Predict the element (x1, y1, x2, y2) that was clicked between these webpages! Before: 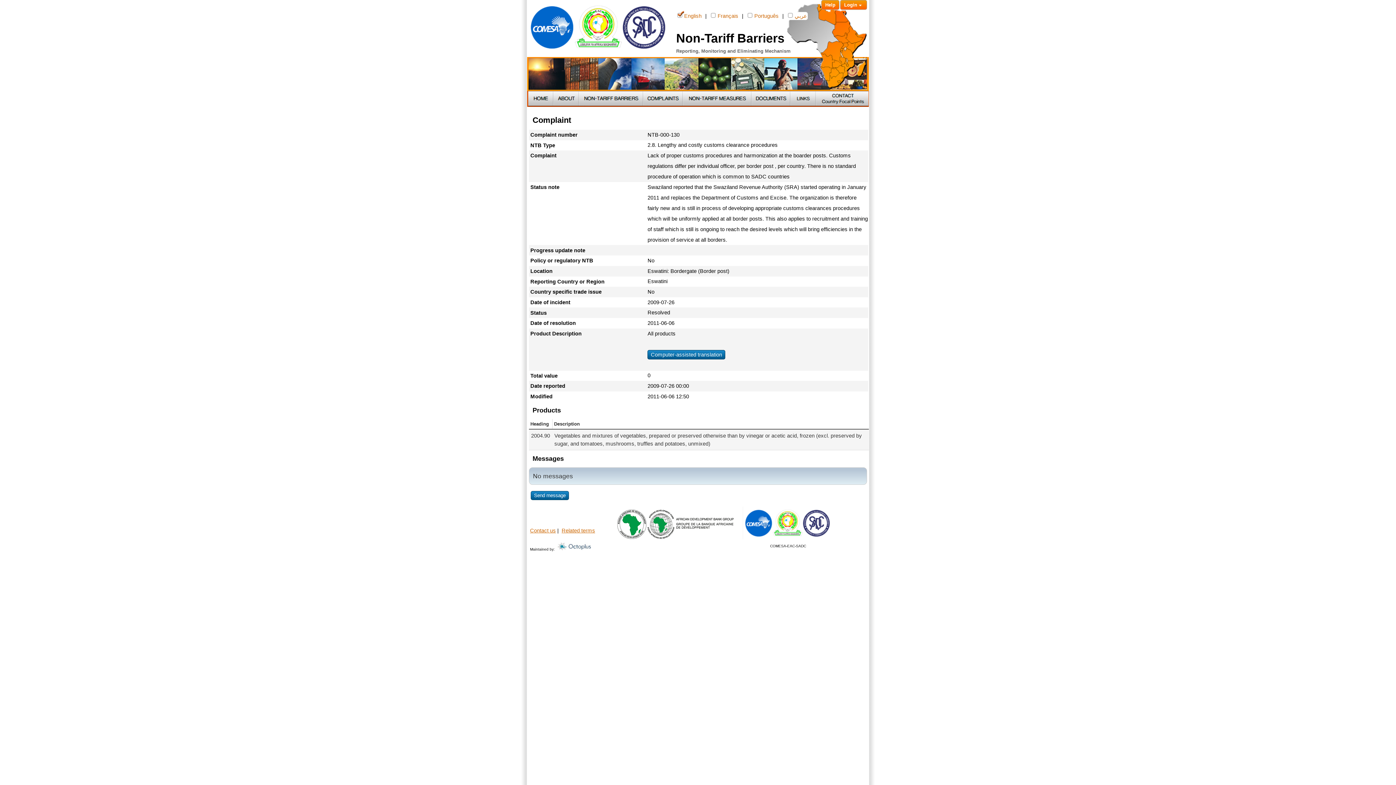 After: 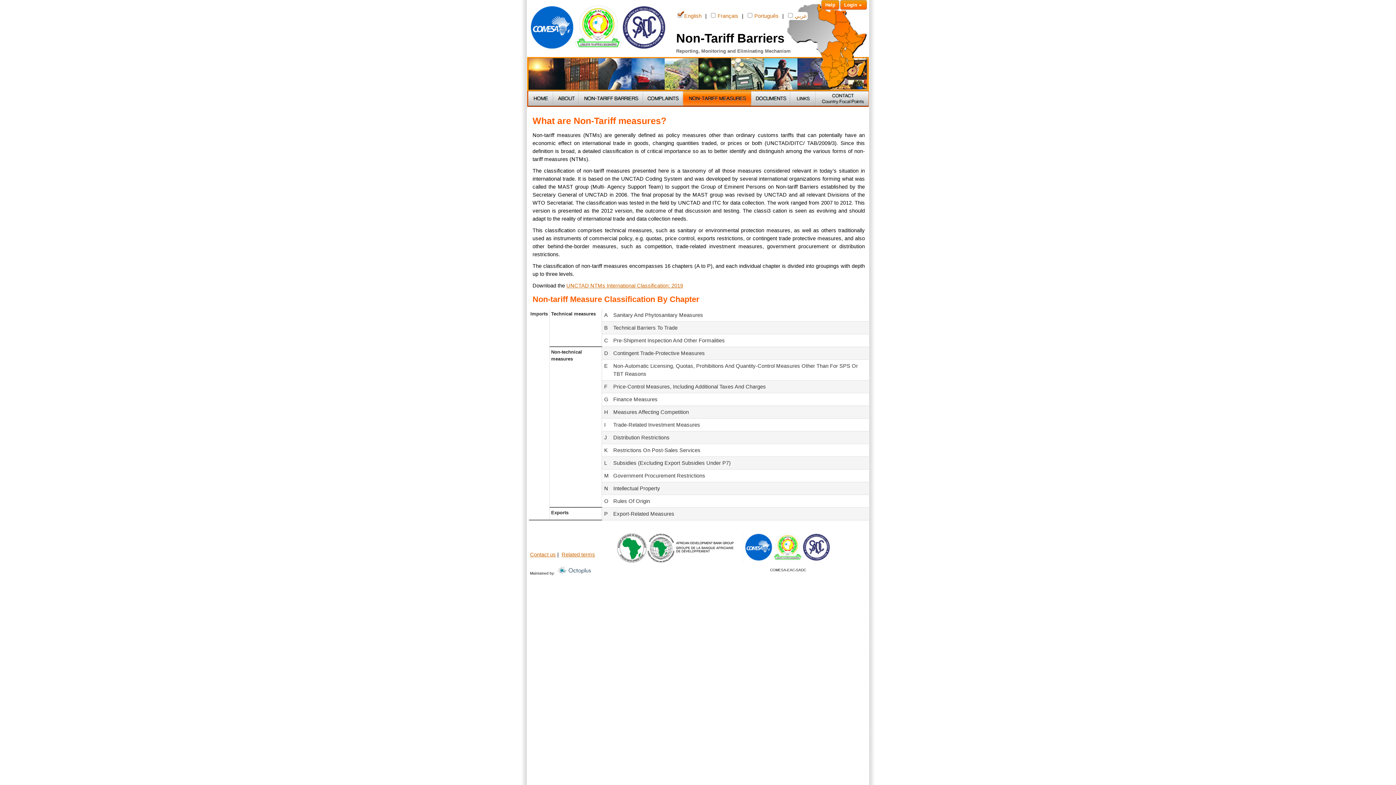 Action: label:   bbox: (683, 90, 752, 106)